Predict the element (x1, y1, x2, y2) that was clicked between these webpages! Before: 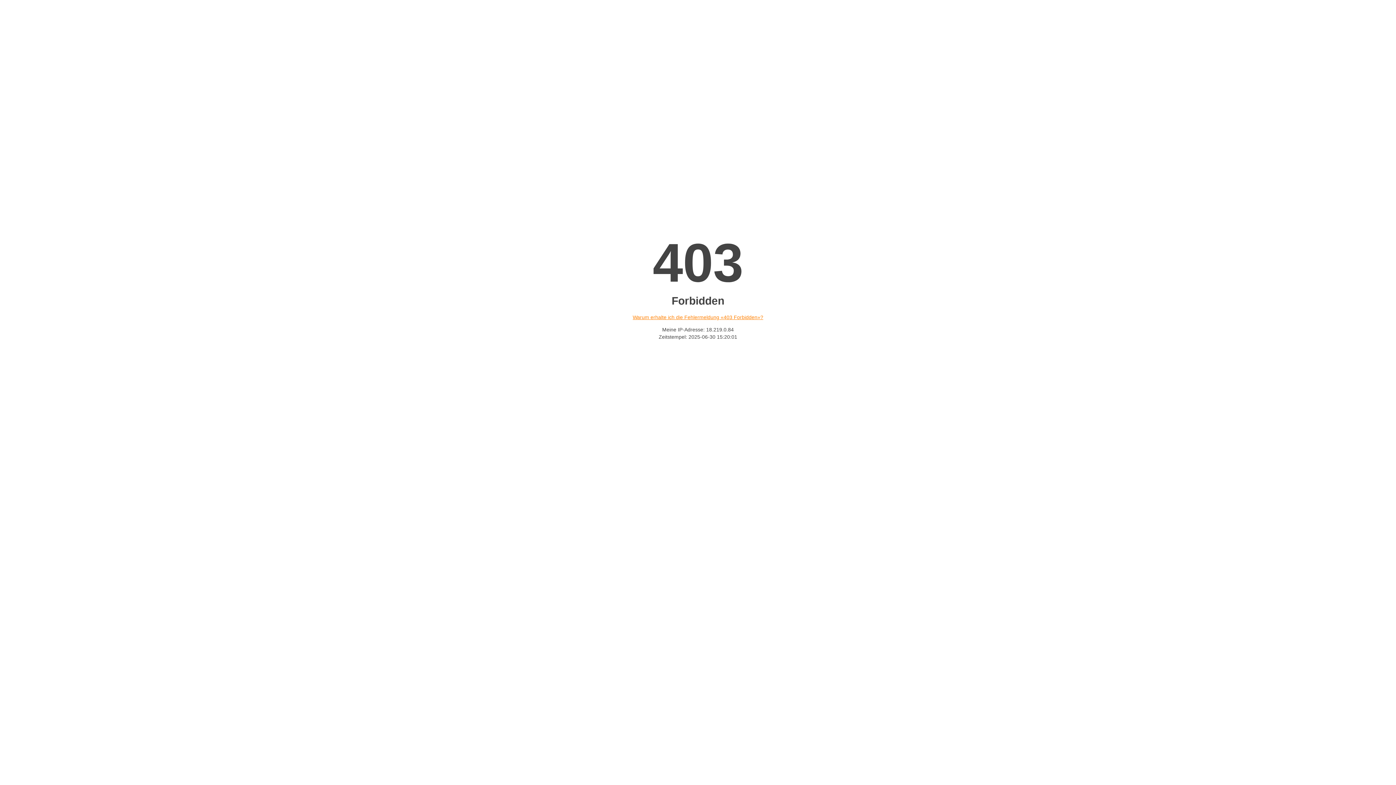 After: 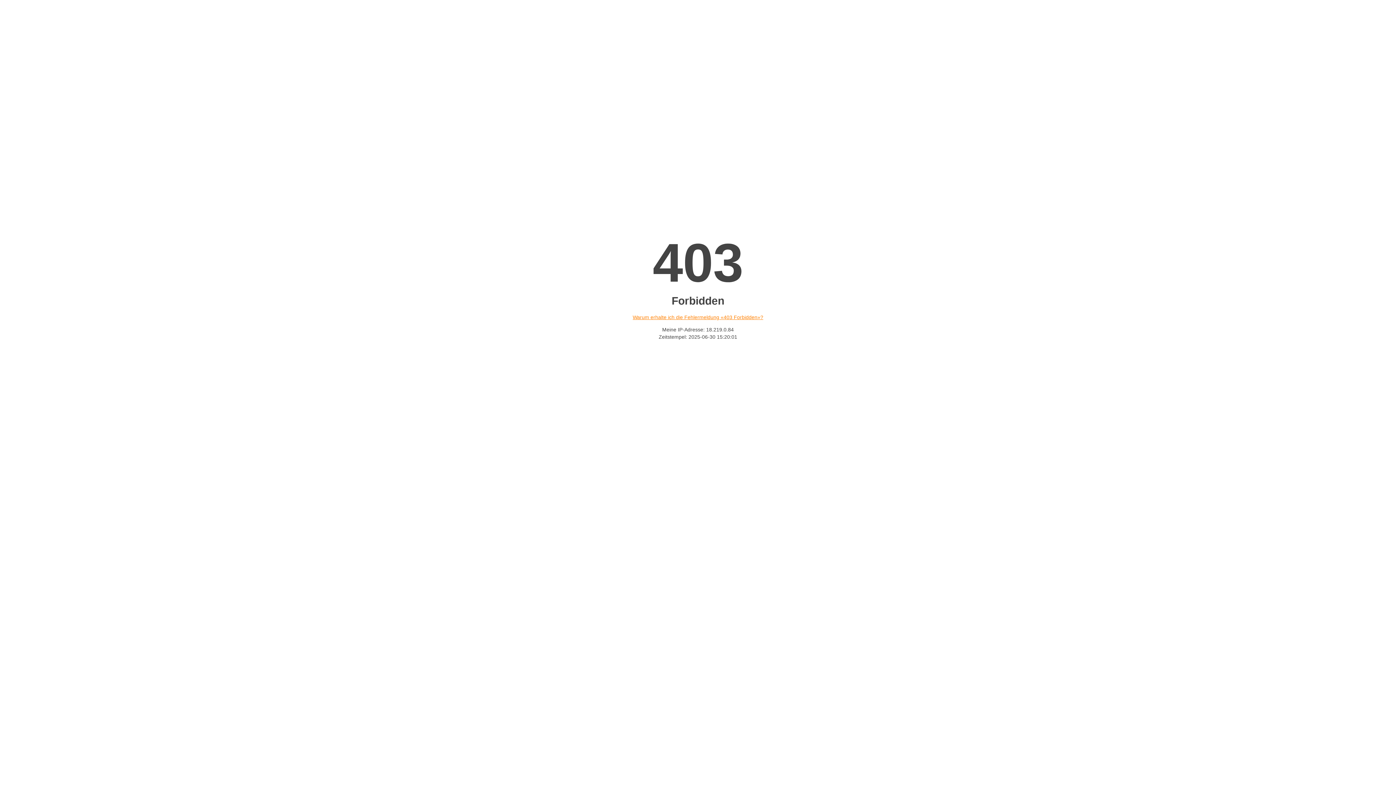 Action: bbox: (632, 314, 763, 320) label: Warum erhalte ich die Fehlermeldung «403 Forbidden»?